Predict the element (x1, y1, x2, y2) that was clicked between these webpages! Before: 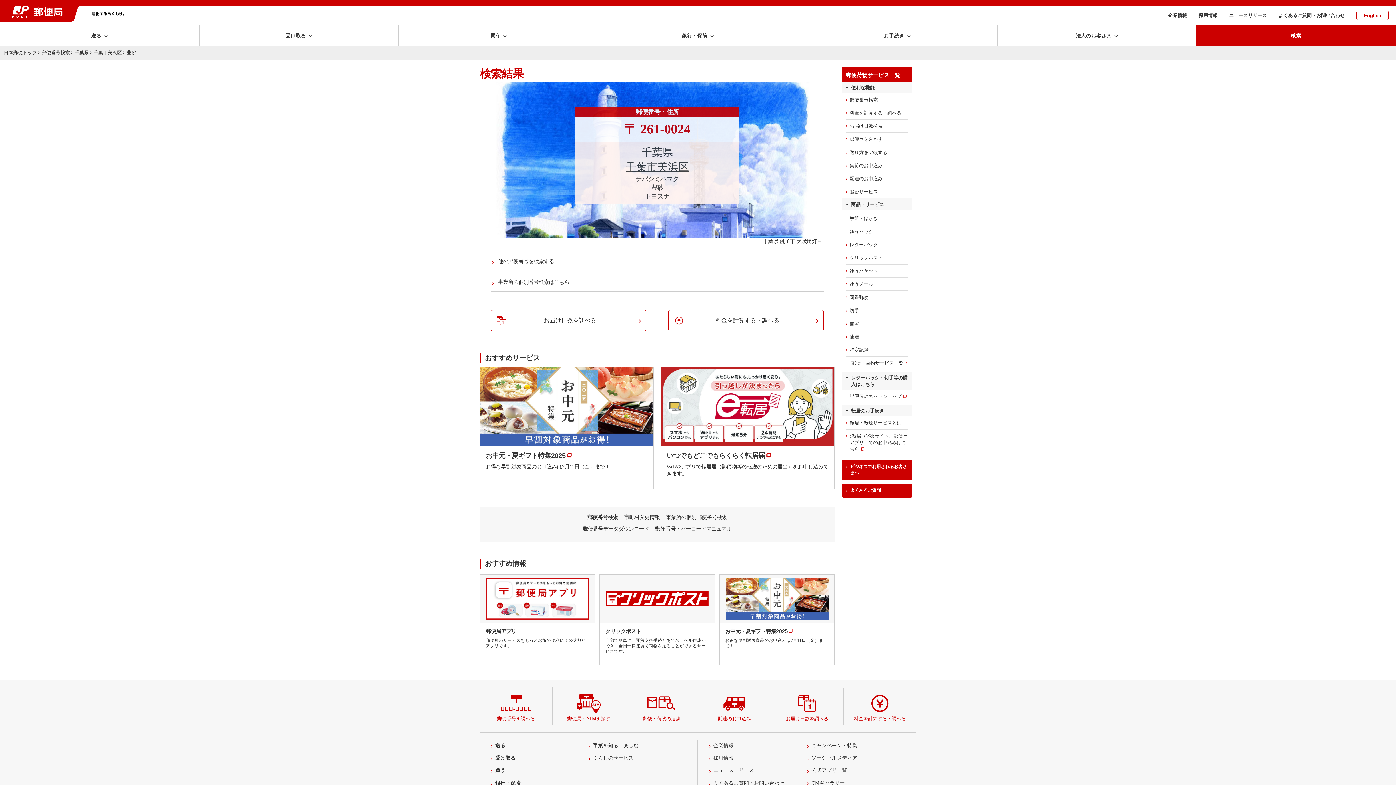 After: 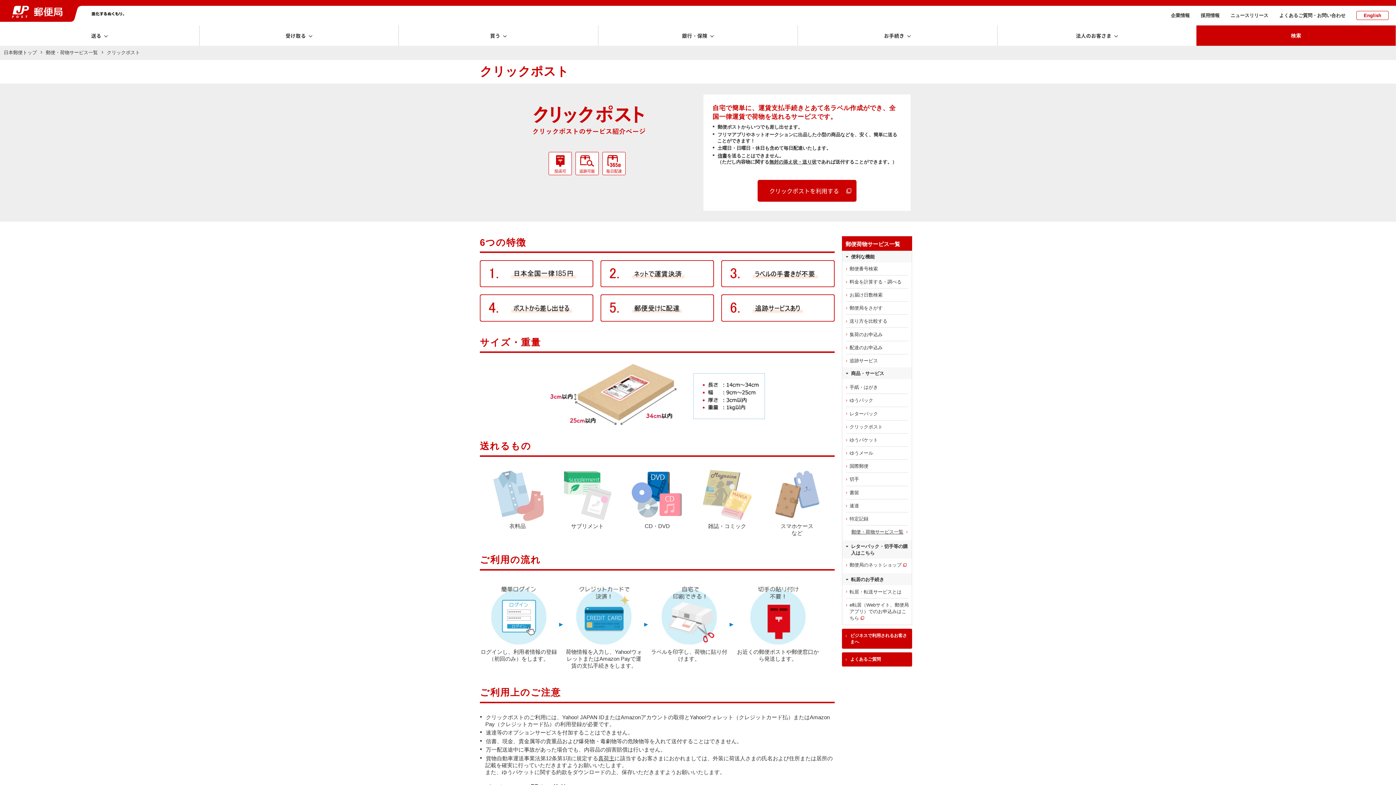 Action: label: クリックポスト bbox: (842, 251, 912, 264)